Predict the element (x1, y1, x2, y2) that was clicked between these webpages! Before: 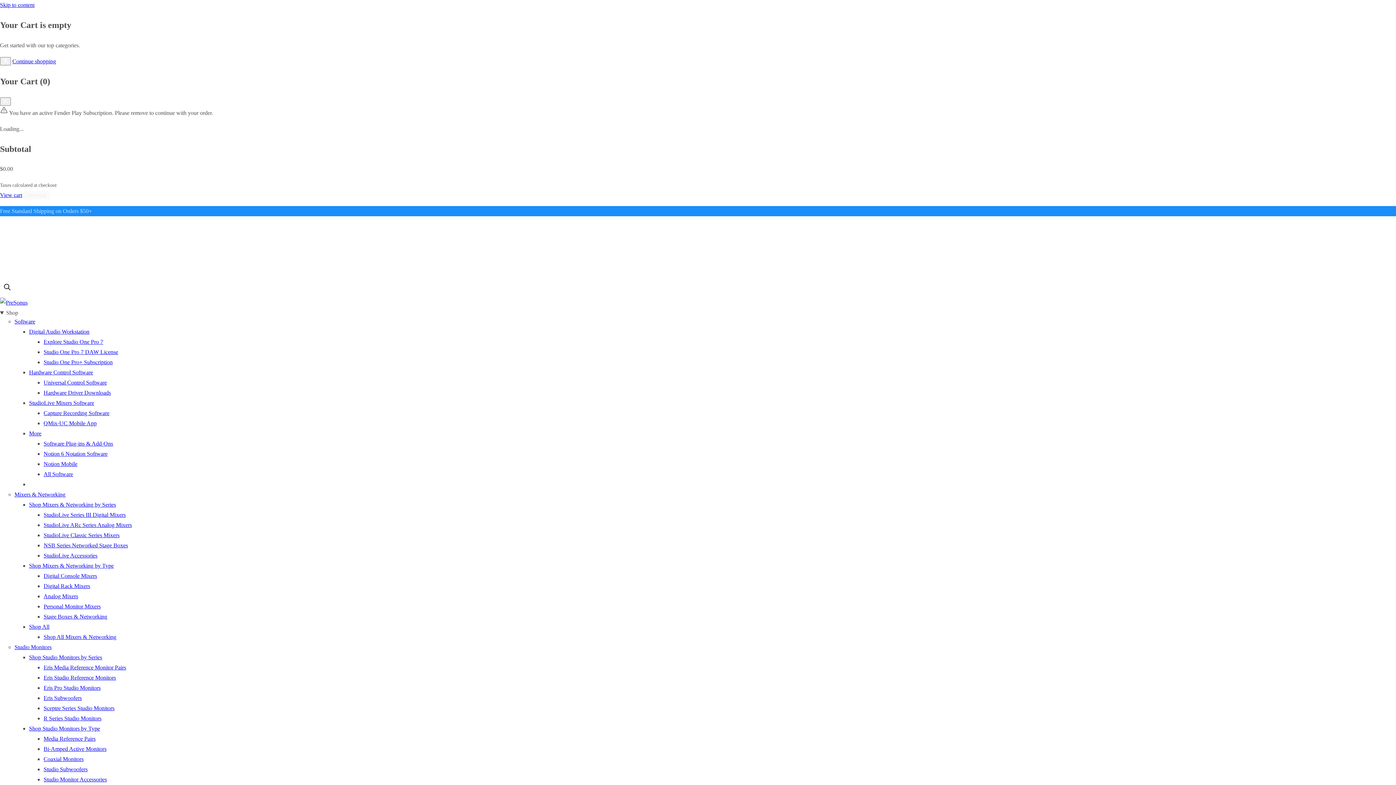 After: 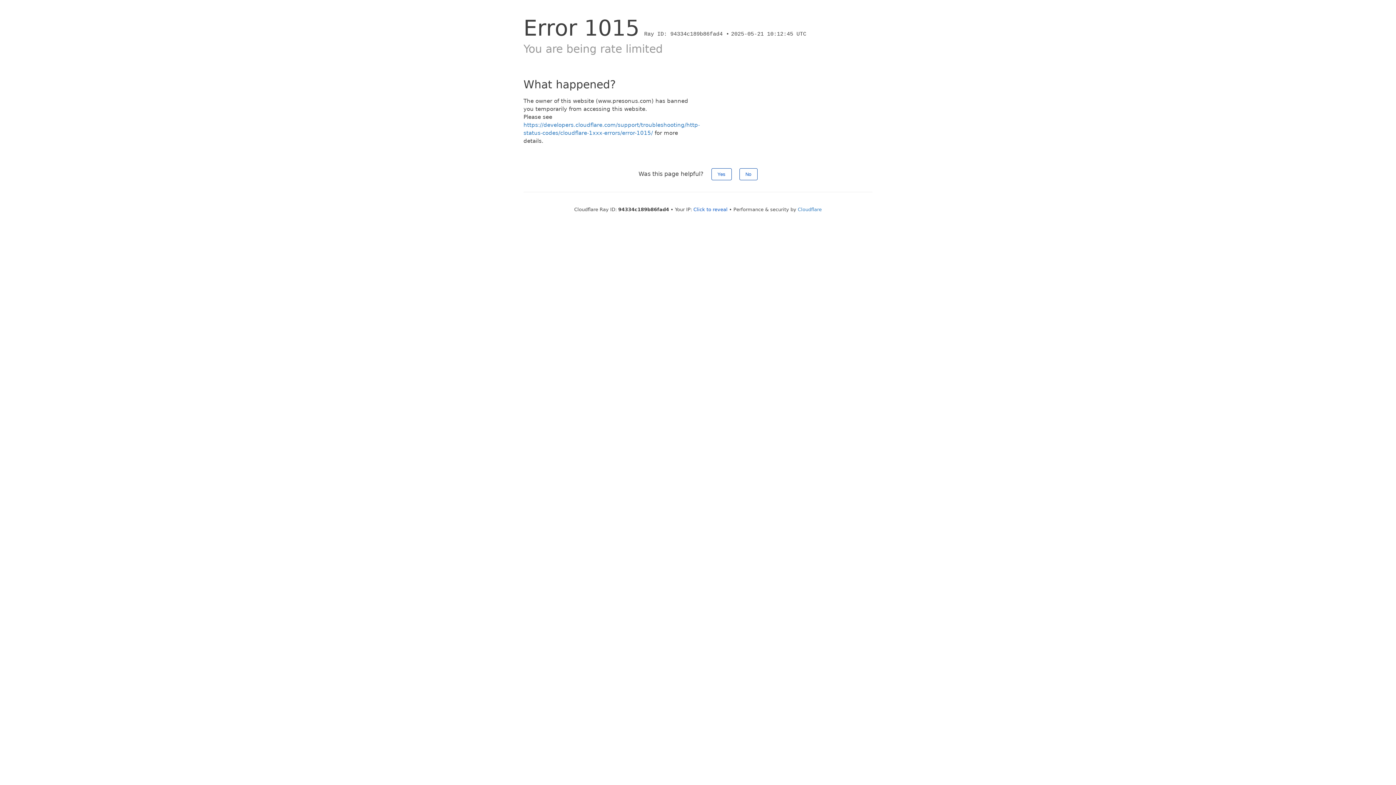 Action: bbox: (0, 297, 1396, 308)